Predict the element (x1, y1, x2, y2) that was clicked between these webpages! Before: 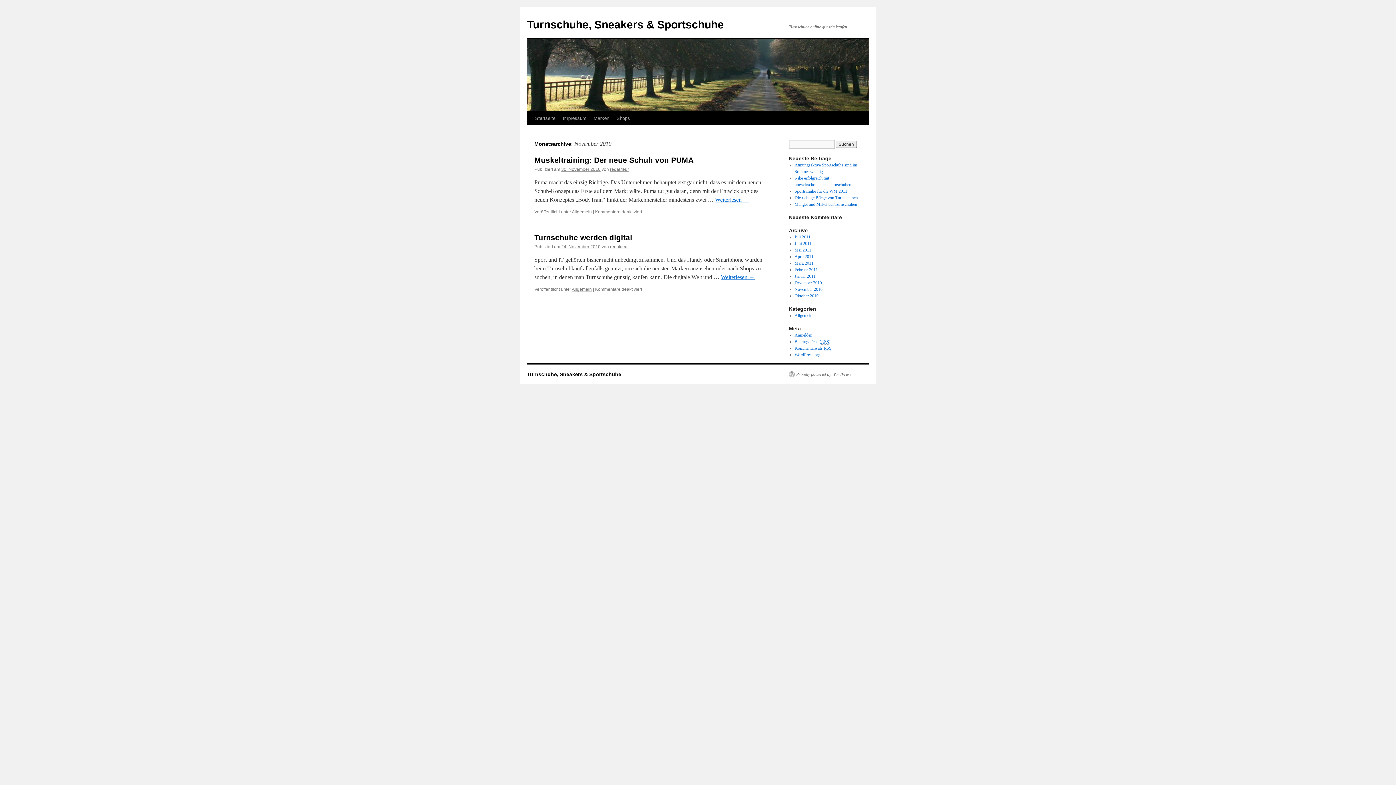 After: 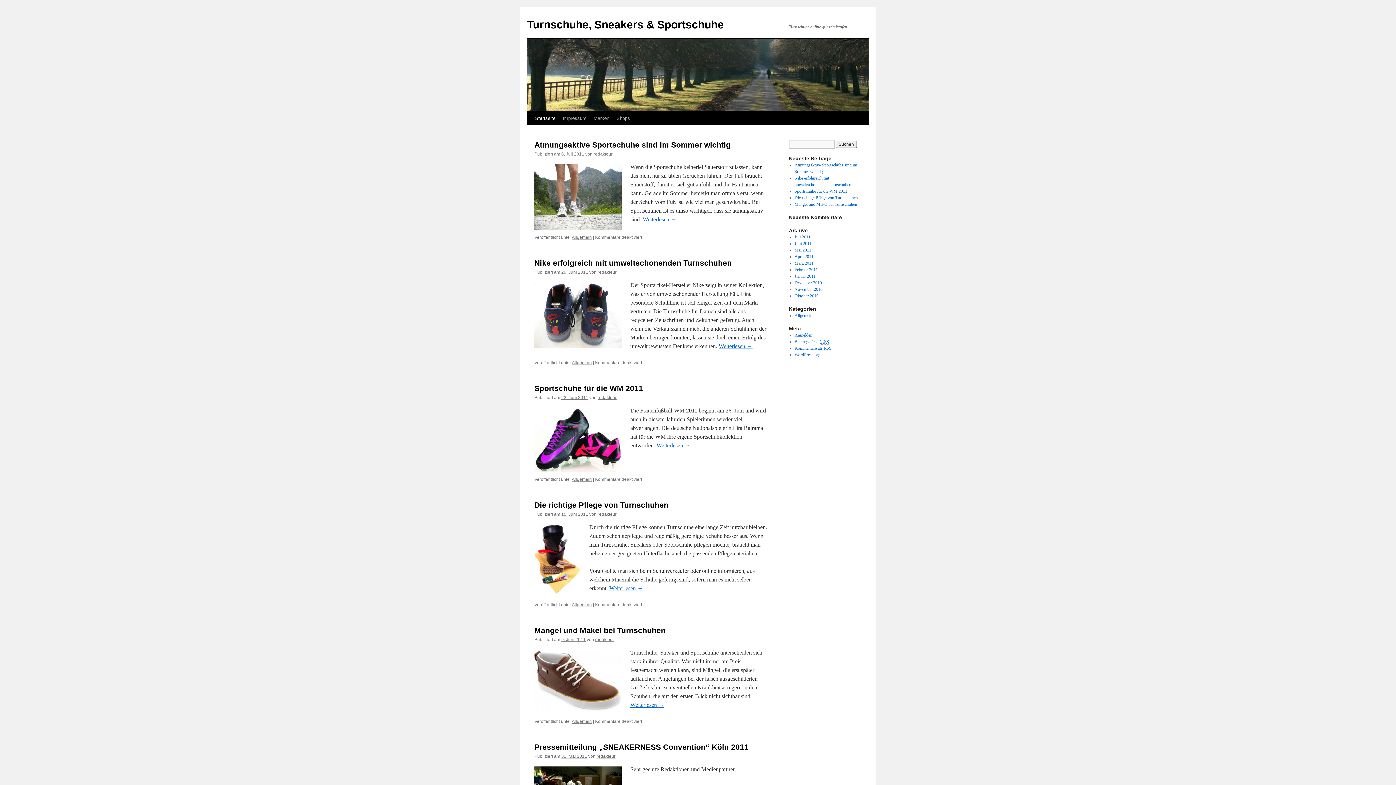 Action: label: Turnschuhe, Sneakers & Sportschuhe bbox: (527, 18, 724, 30)